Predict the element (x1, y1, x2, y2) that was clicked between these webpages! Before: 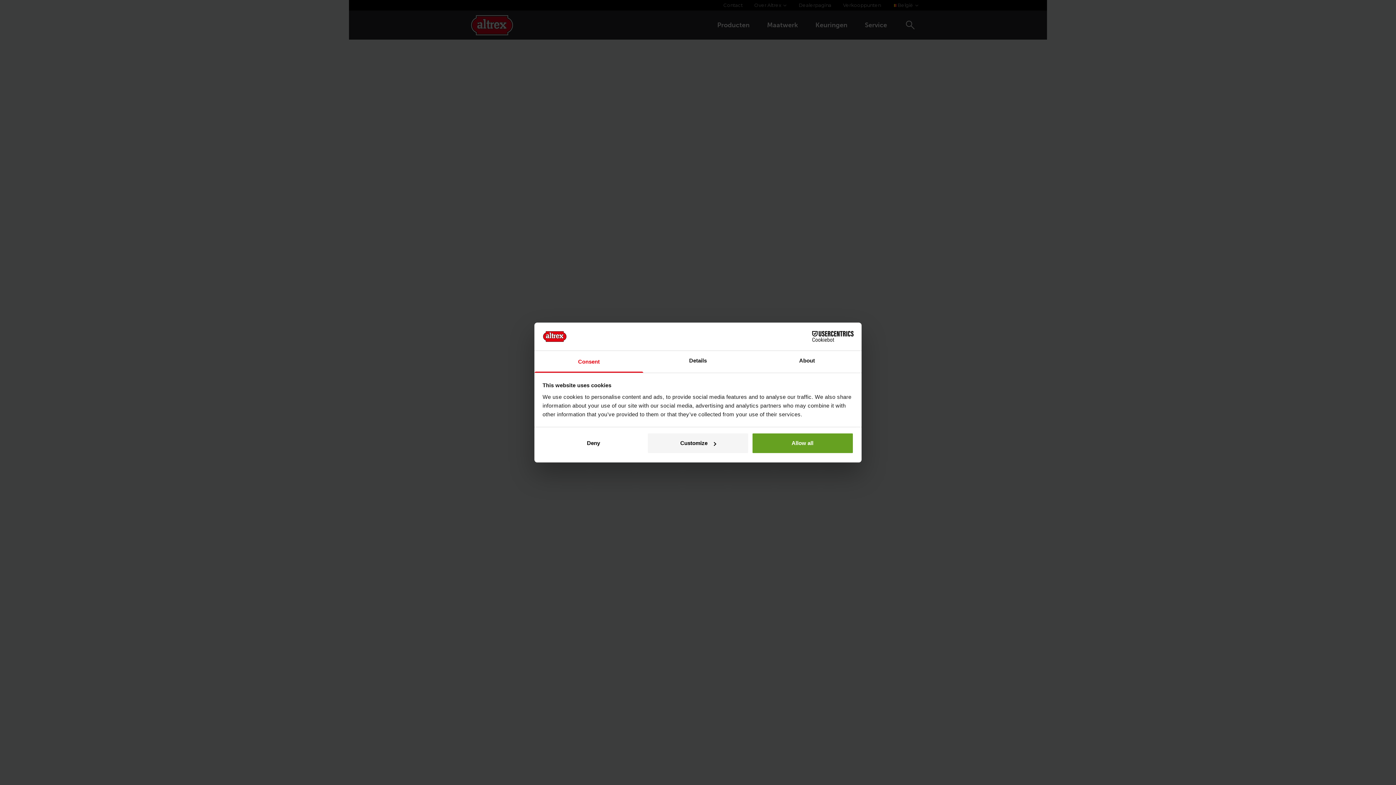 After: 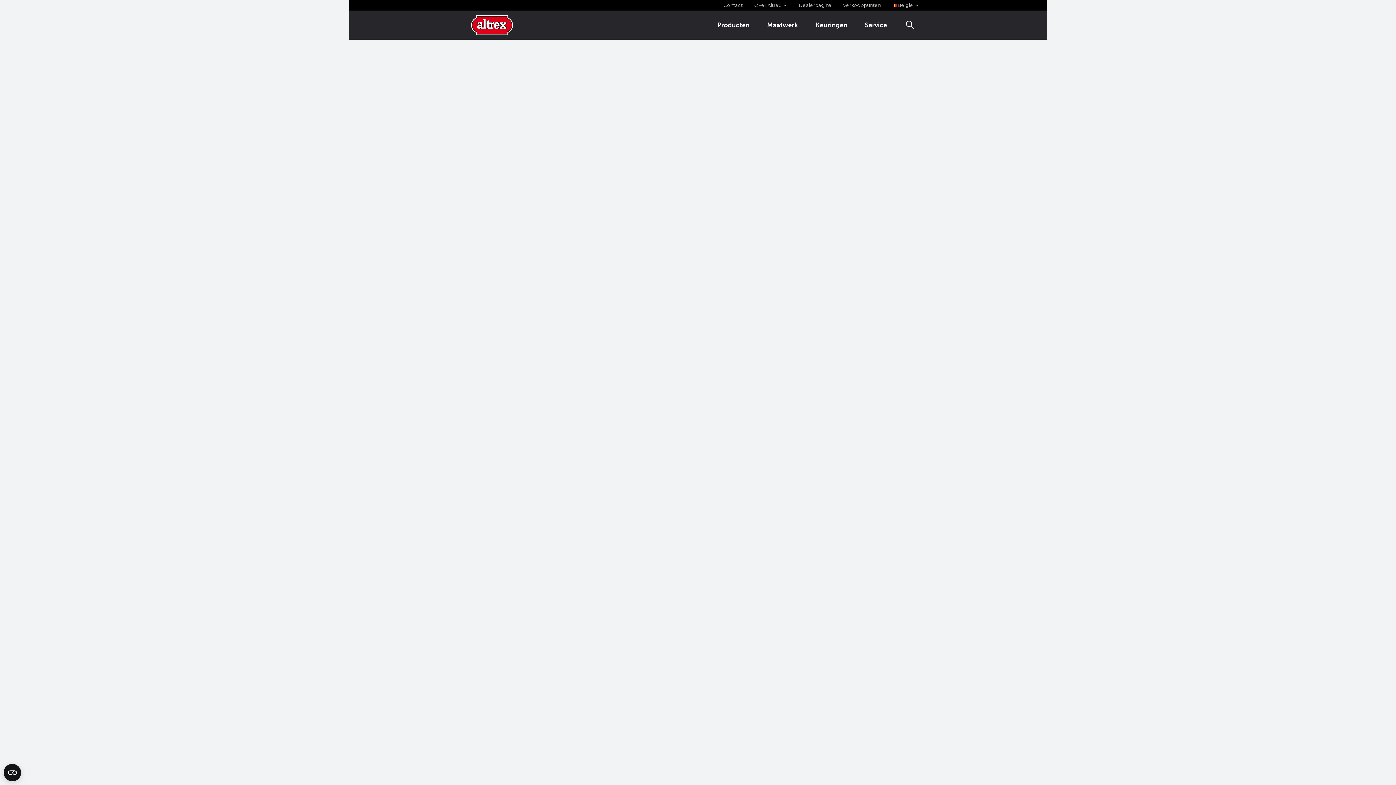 Action: bbox: (542, 433, 644, 454) label: Deny